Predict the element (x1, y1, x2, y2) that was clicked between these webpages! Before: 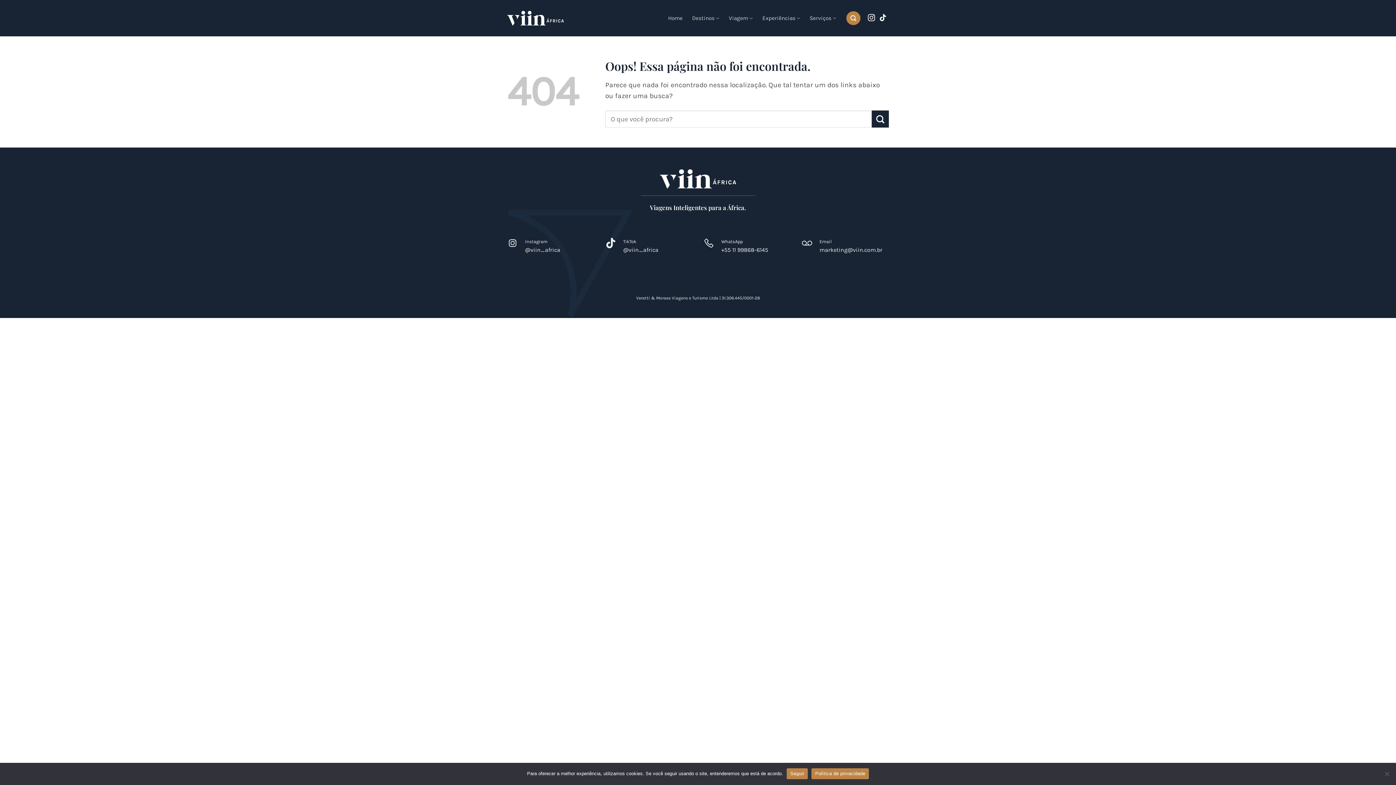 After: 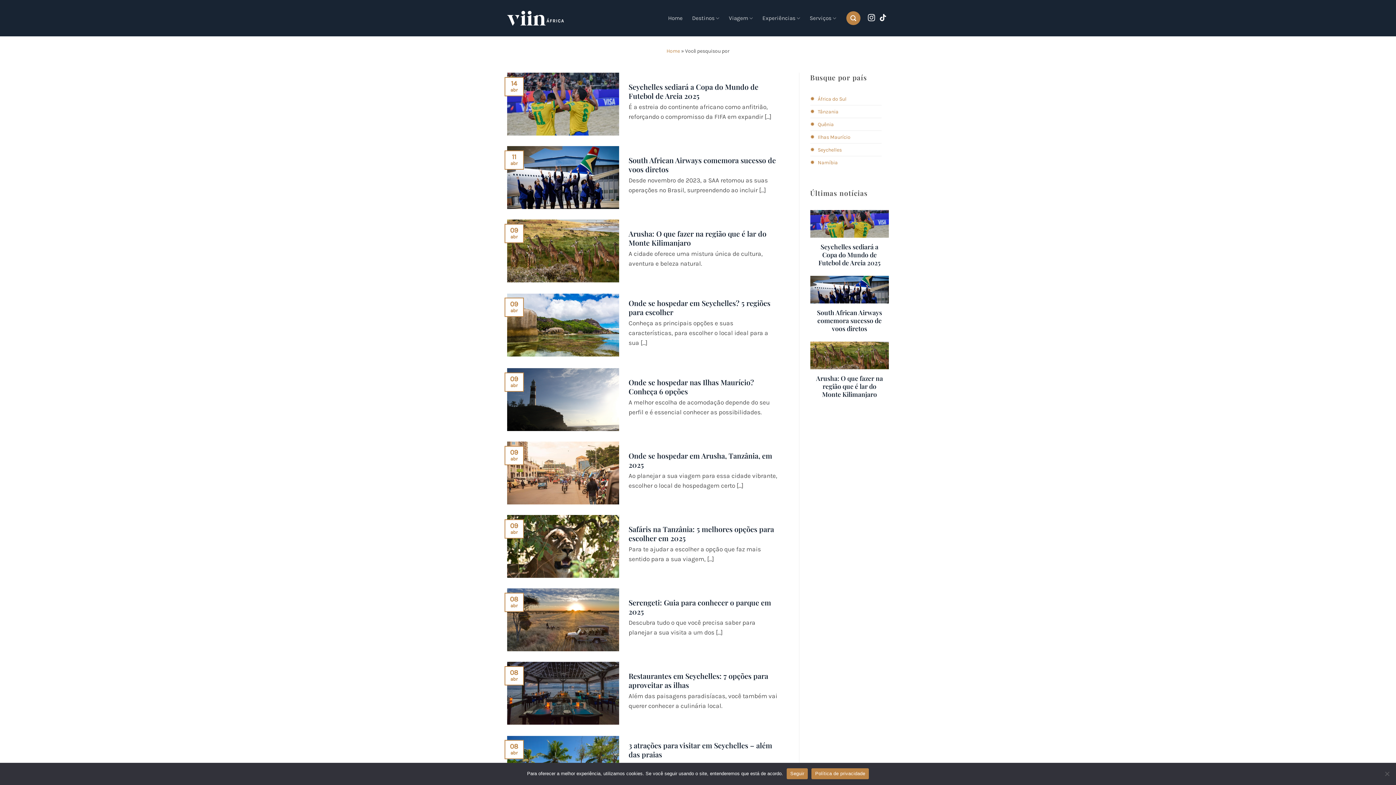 Action: label: Enviar bbox: (872, 110, 889, 127)